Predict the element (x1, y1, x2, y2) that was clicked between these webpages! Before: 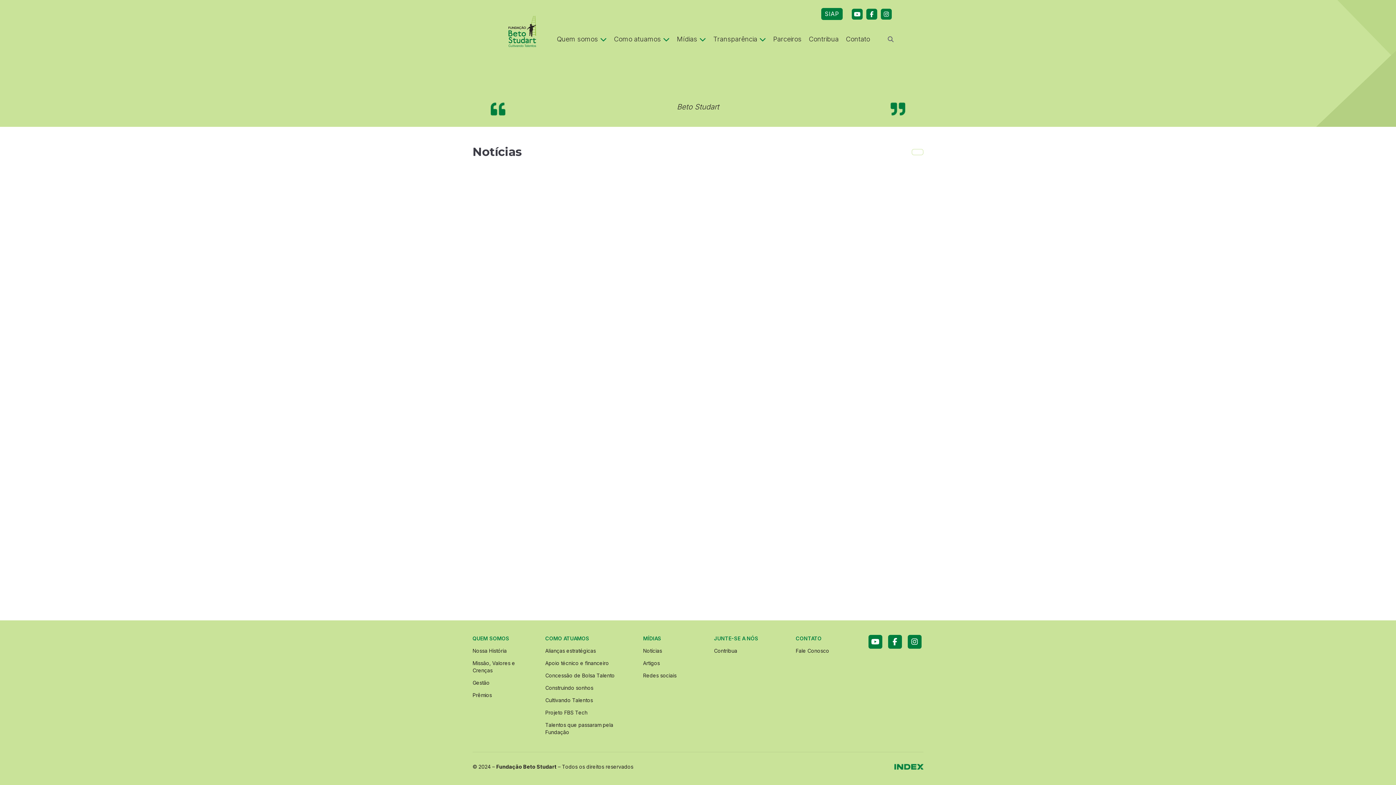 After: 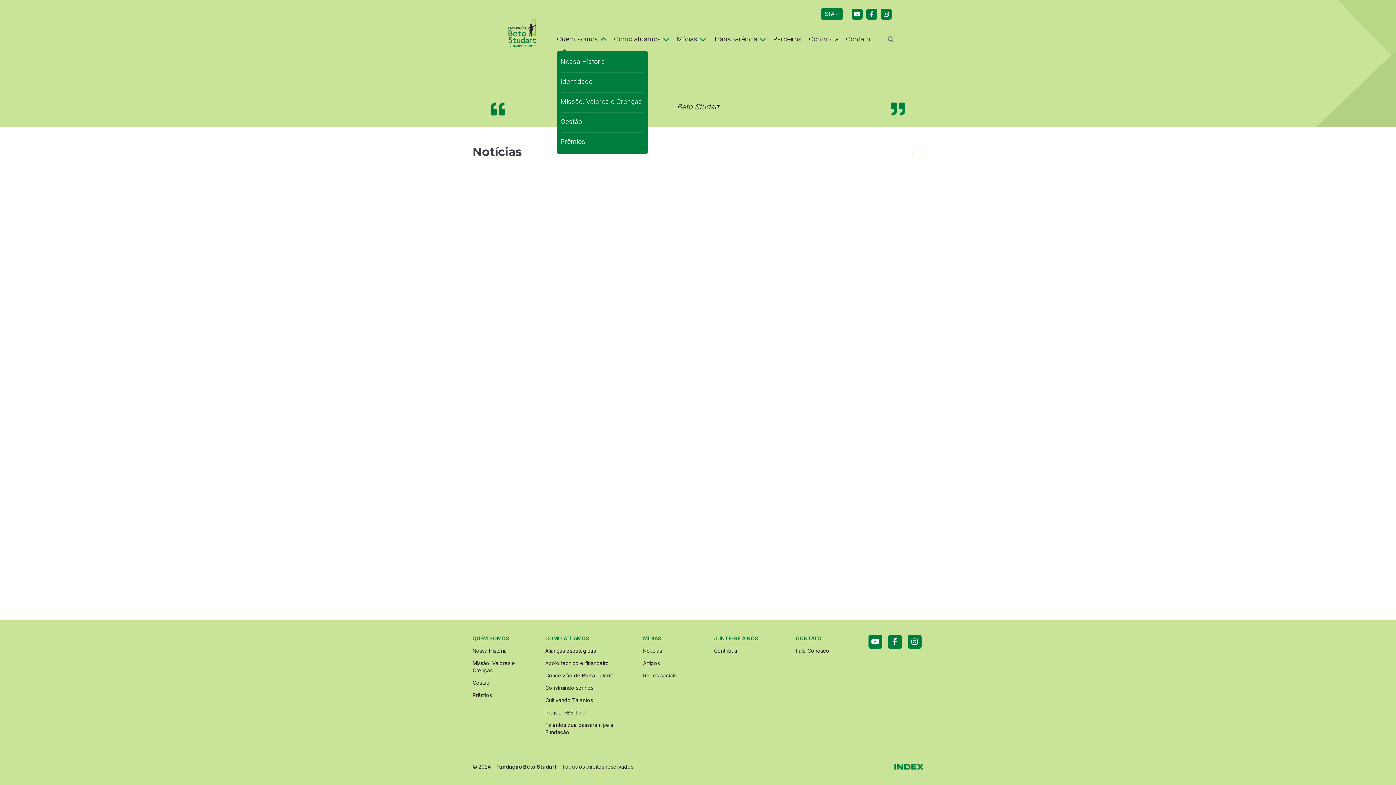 Action: bbox: (557, 34, 606, 44) label: Quem somos